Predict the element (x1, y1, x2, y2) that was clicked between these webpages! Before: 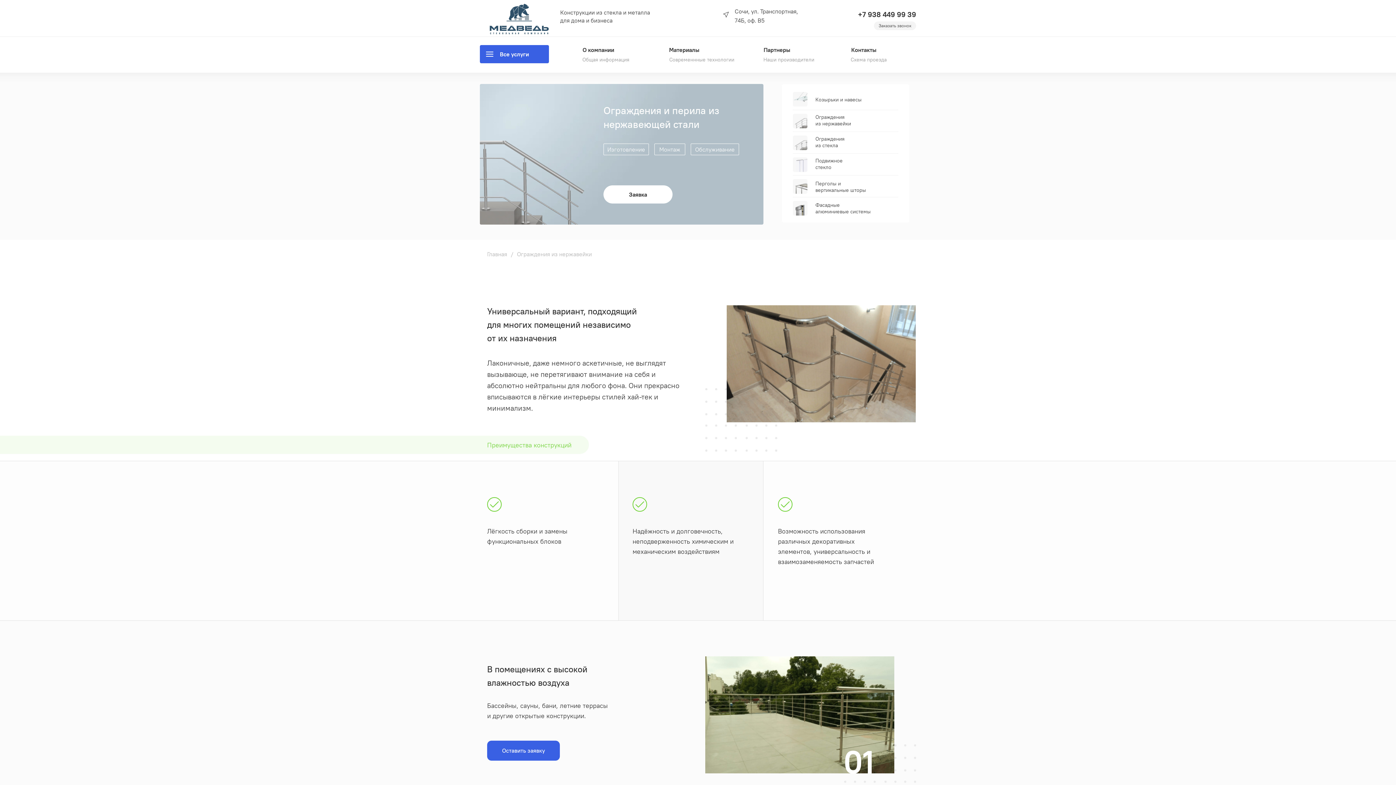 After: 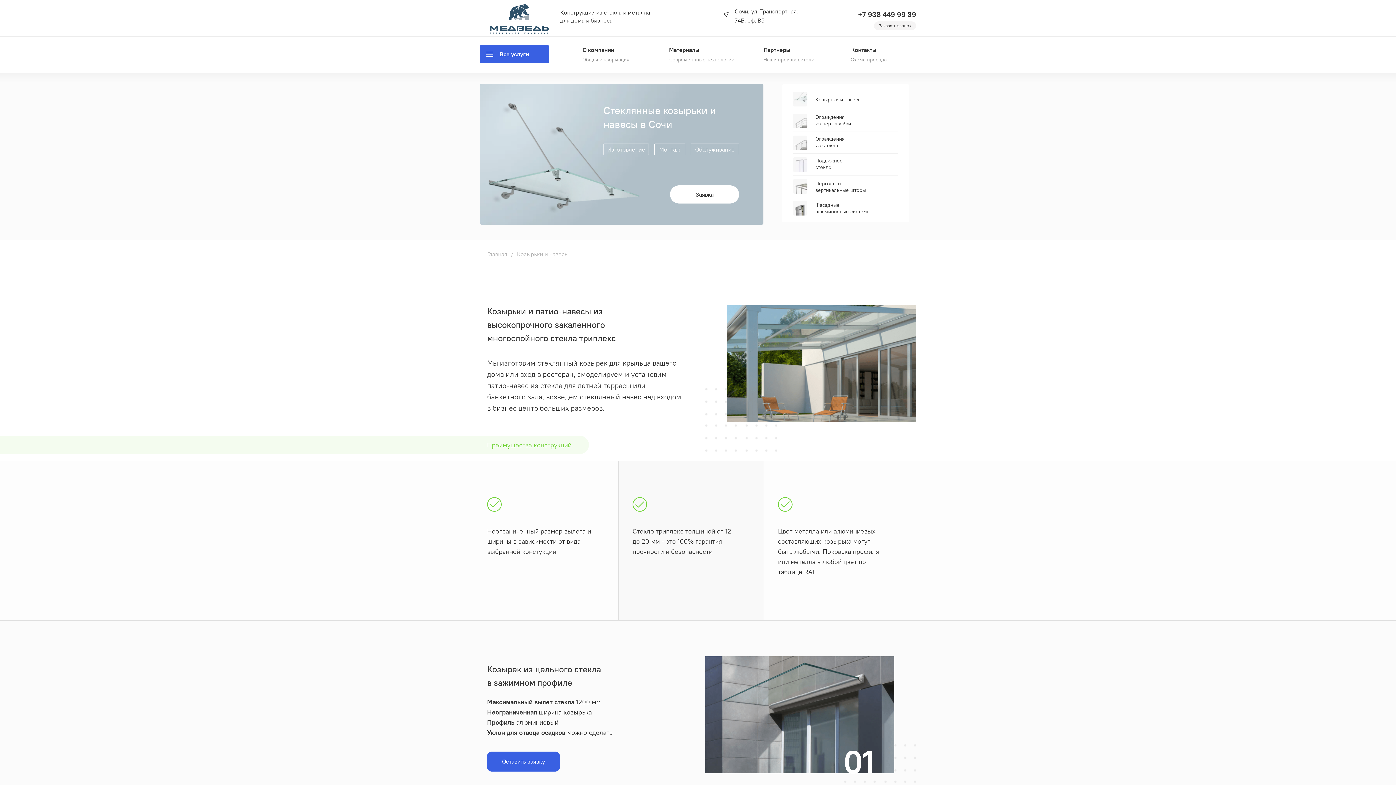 Action: bbox: (815, 96, 861, 102) label: Козырьки и навесы